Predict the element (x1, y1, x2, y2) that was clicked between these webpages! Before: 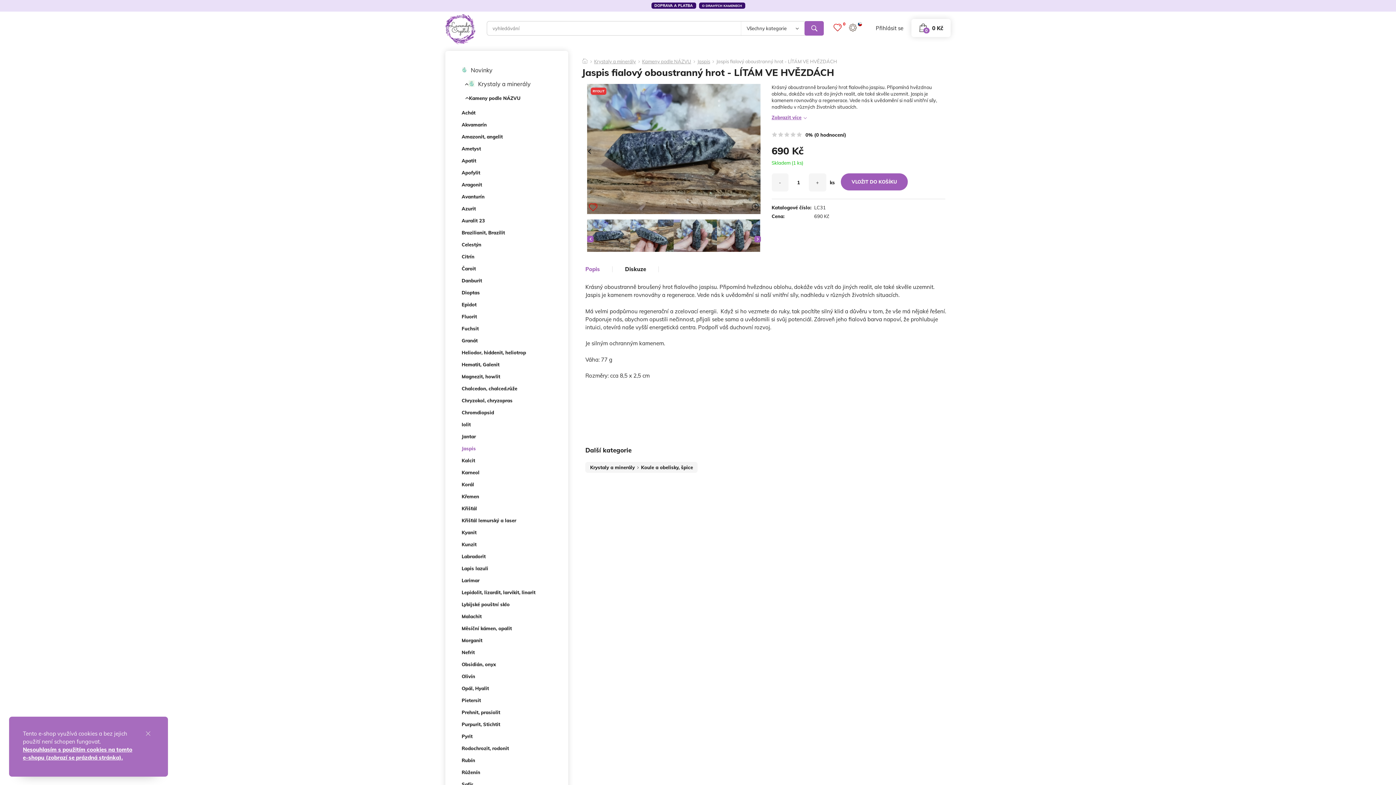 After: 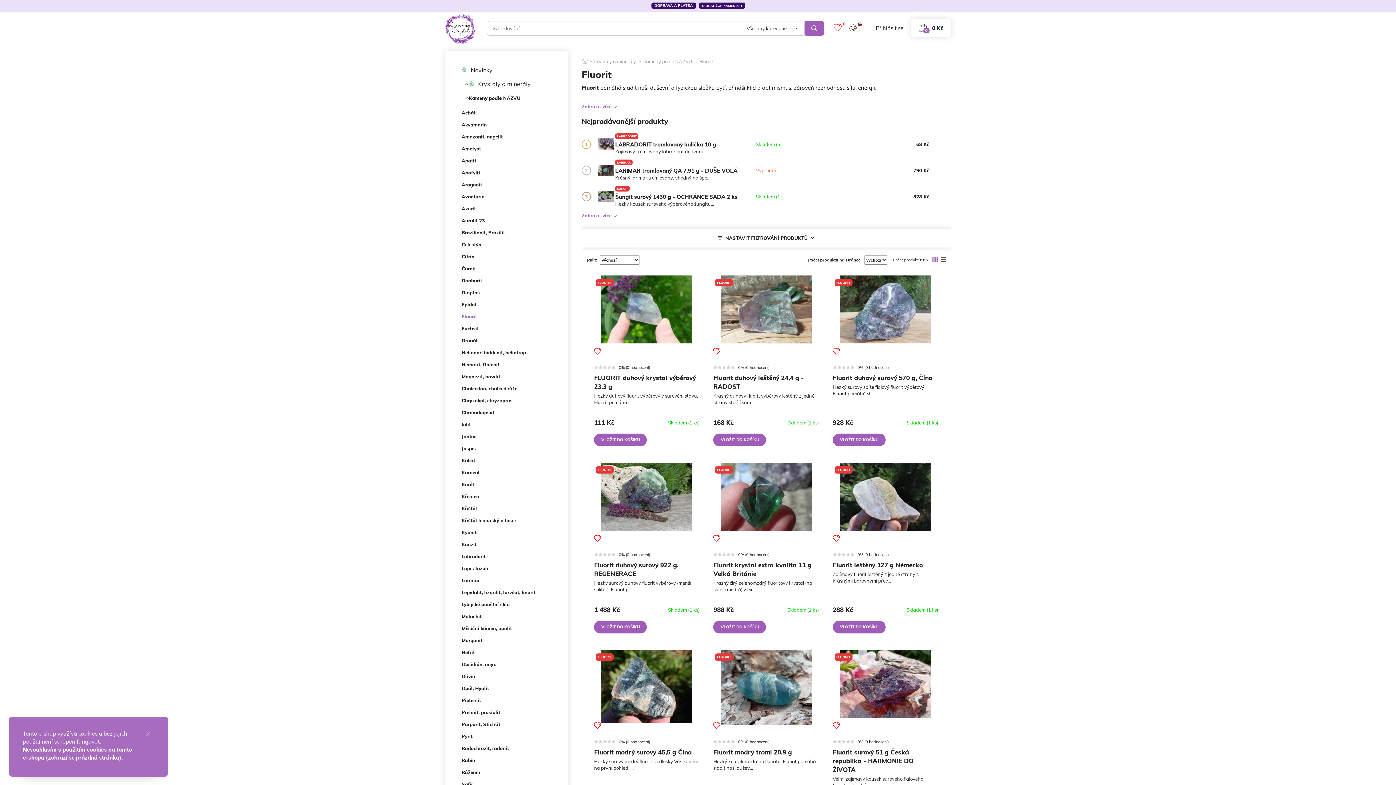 Action: bbox: (461, 310, 552, 322) label: Fluorit